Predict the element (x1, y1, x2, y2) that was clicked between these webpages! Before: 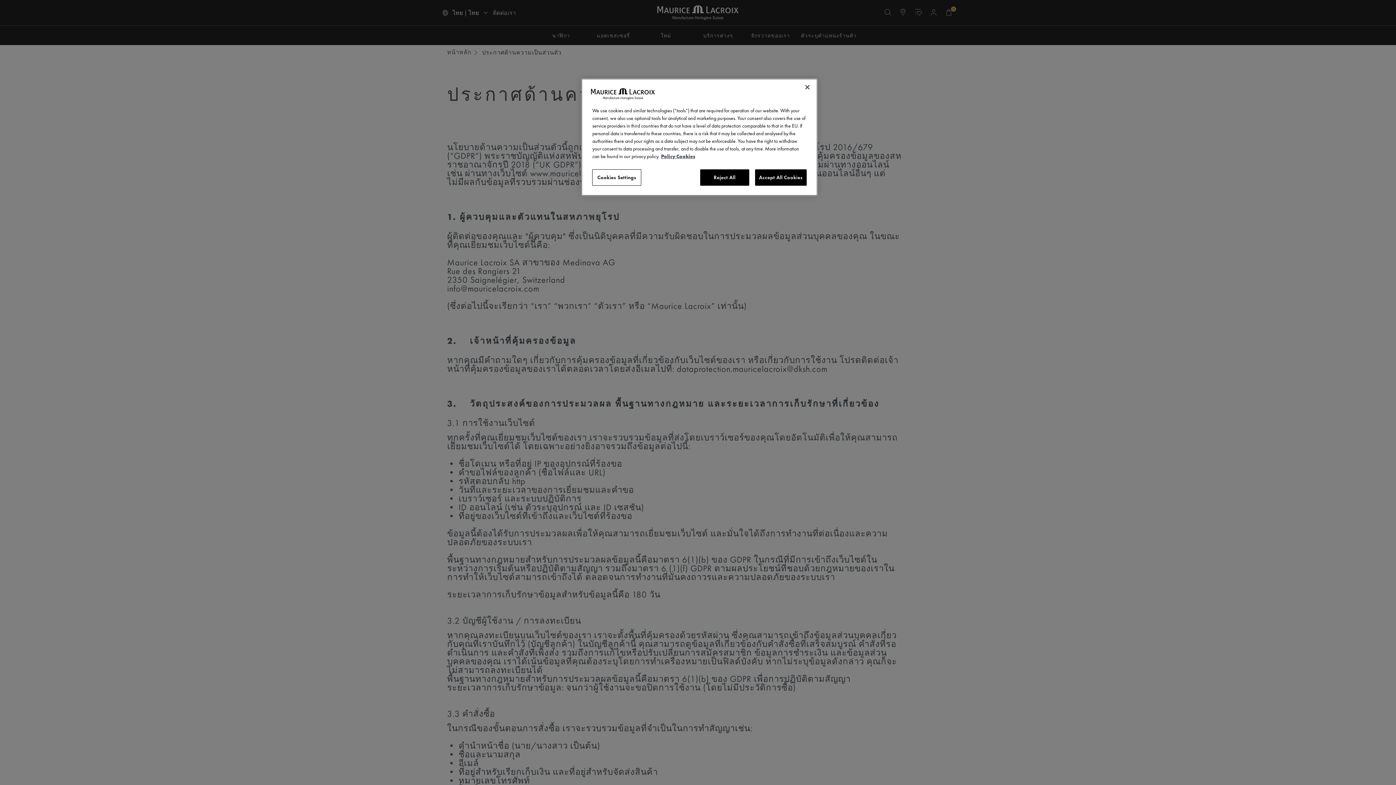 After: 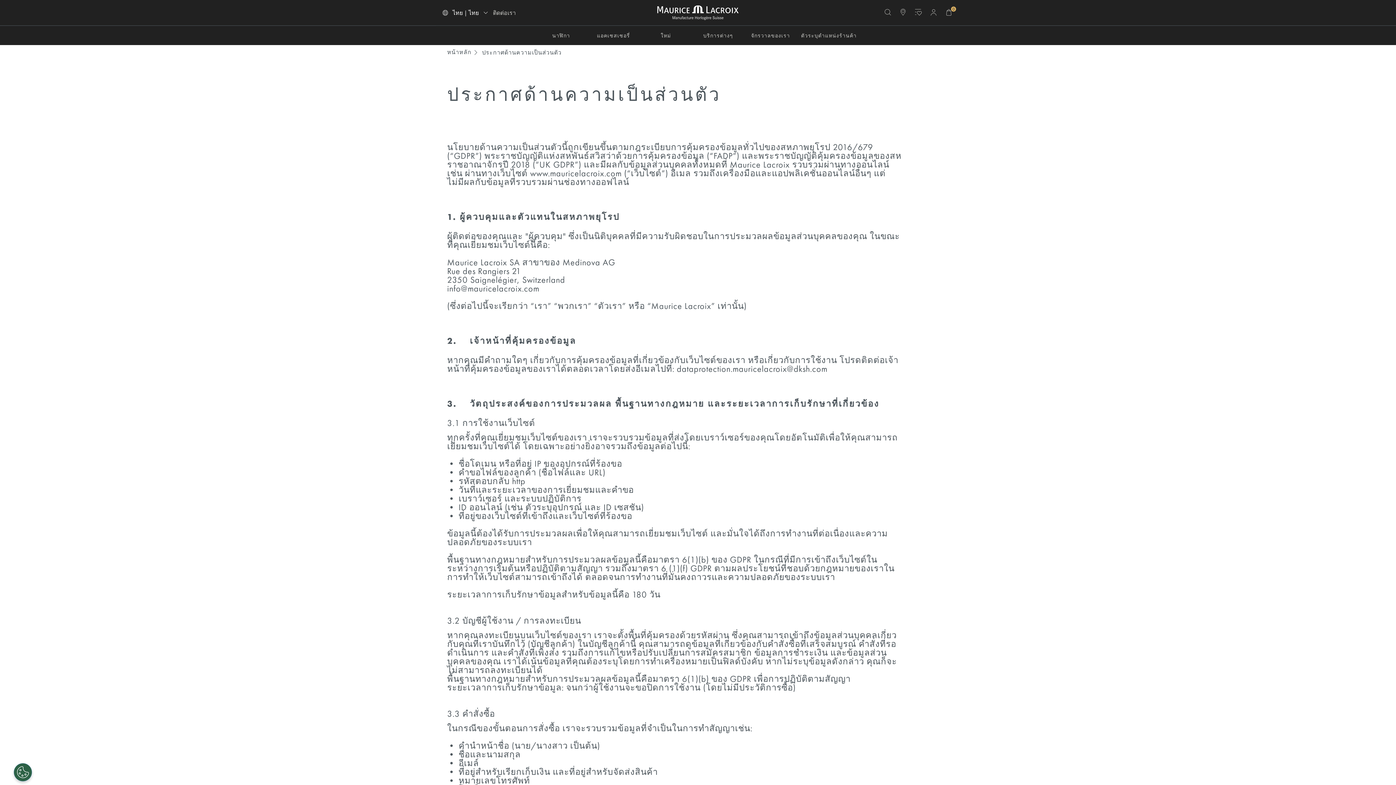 Action: label: Accept All Cookies bbox: (755, 169, 807, 185)